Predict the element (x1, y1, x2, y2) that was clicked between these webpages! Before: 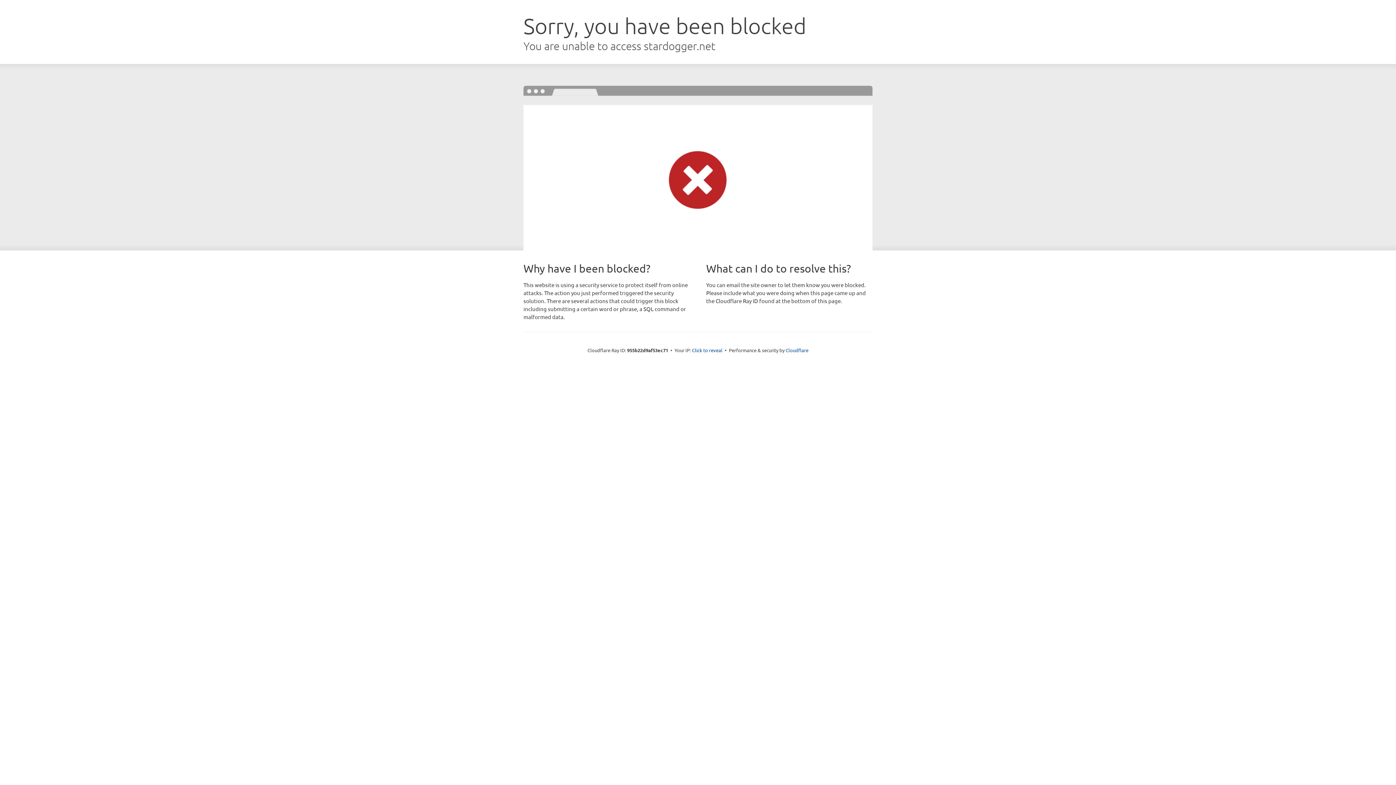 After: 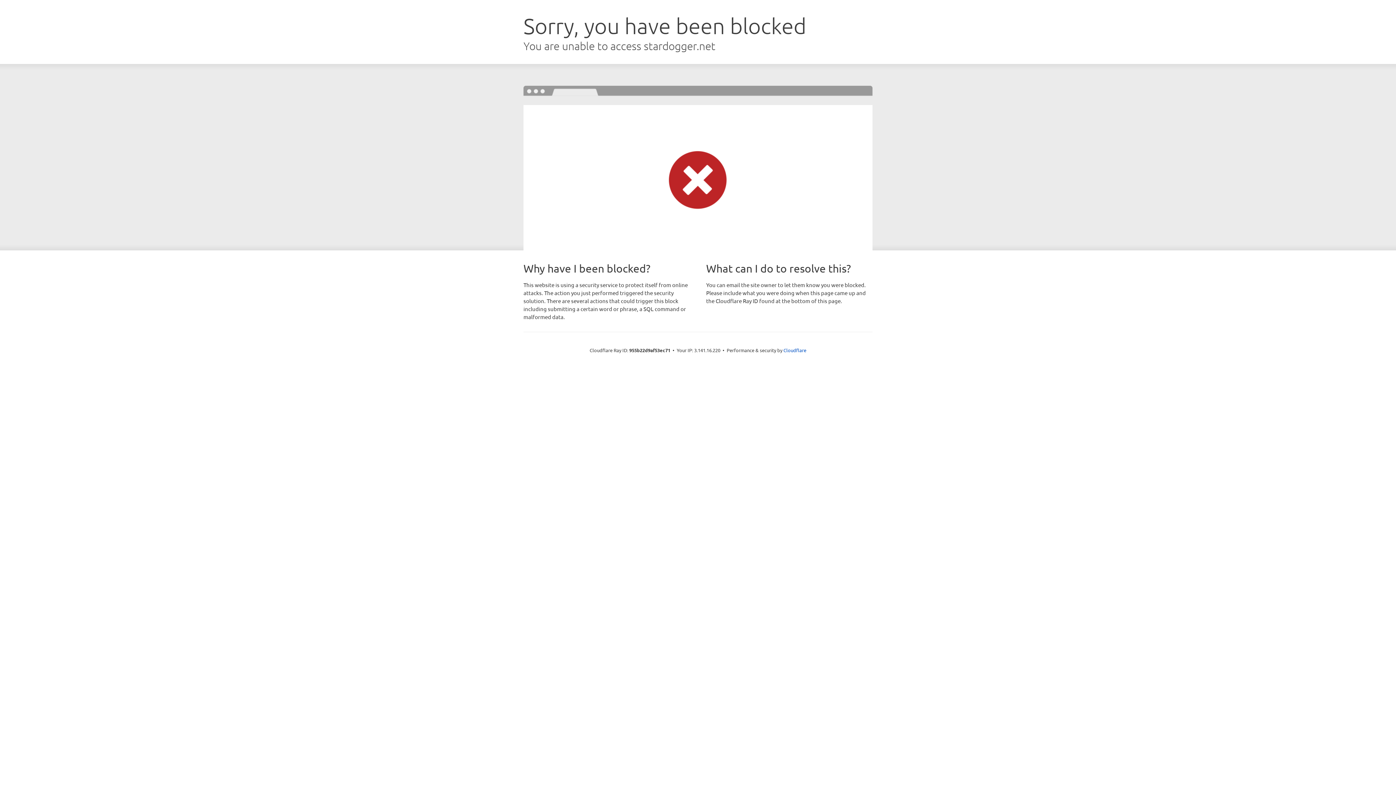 Action: bbox: (692, 346, 722, 353) label: Click to reveal